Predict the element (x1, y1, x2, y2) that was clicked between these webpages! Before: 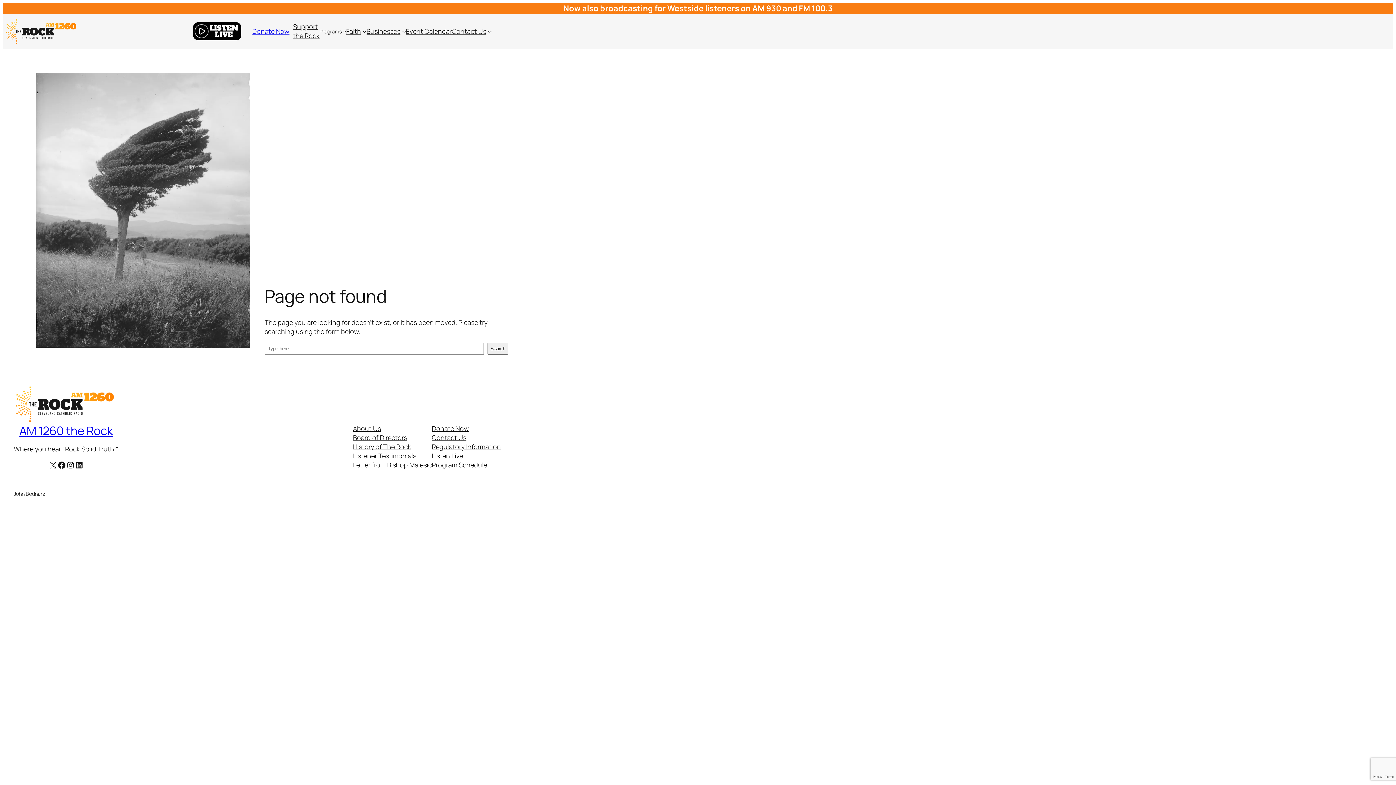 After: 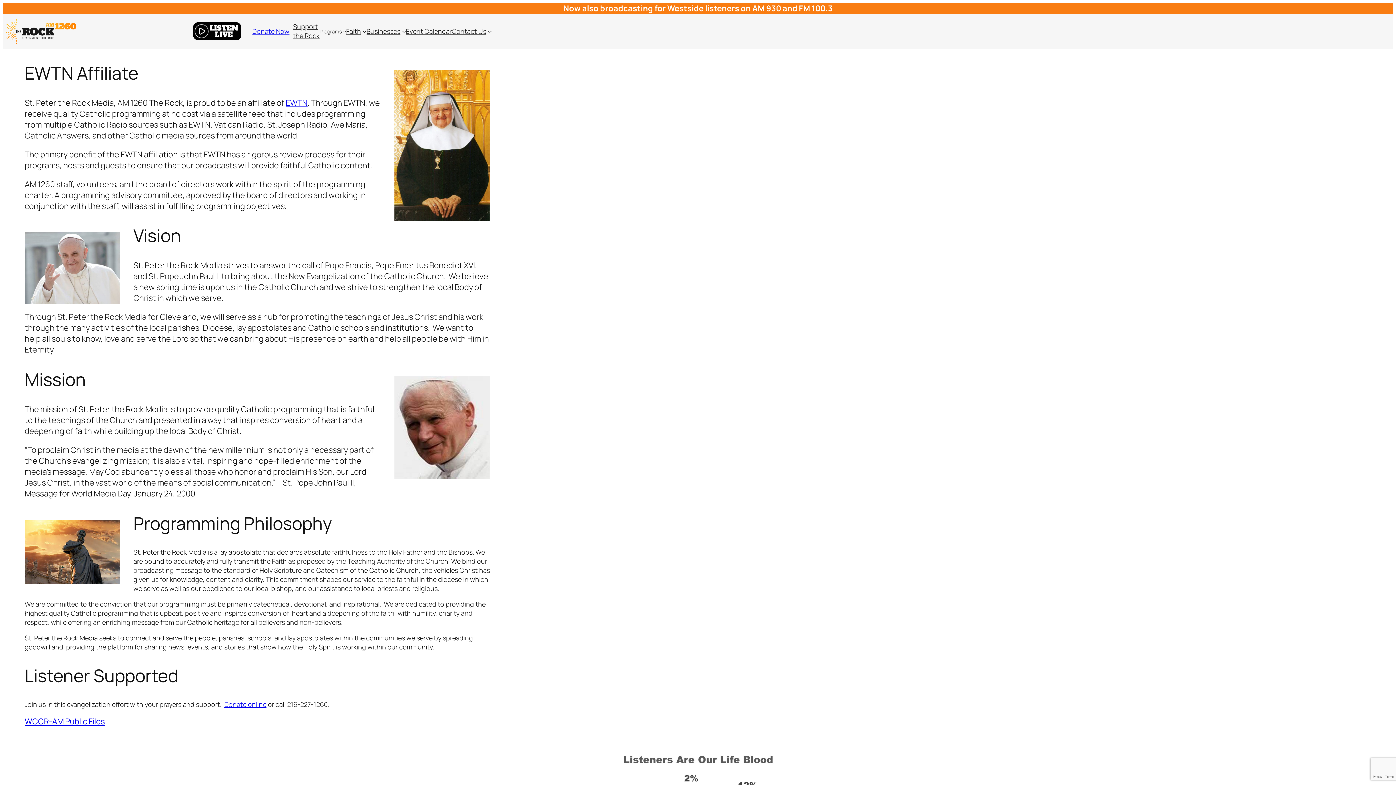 Action: bbox: (353, 424, 381, 433) label: About Us